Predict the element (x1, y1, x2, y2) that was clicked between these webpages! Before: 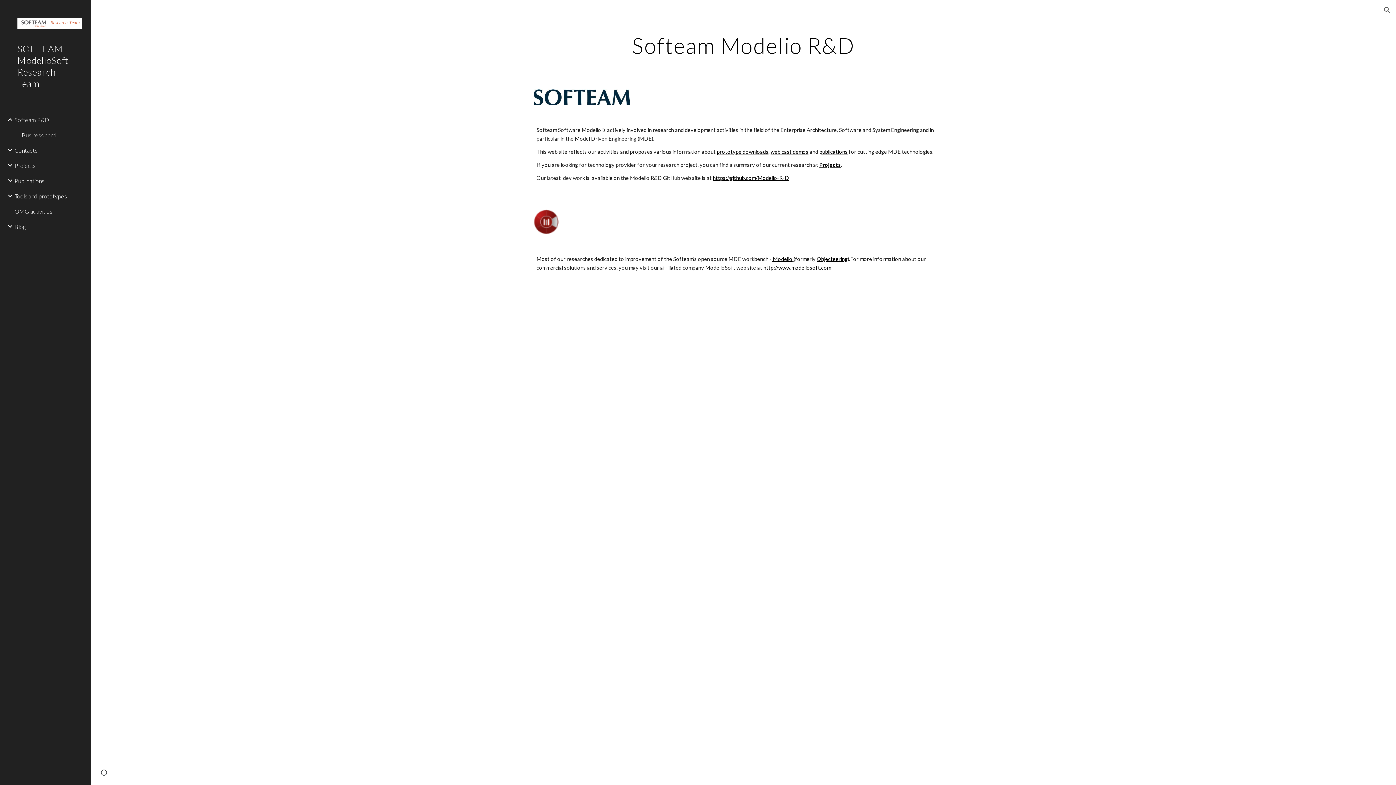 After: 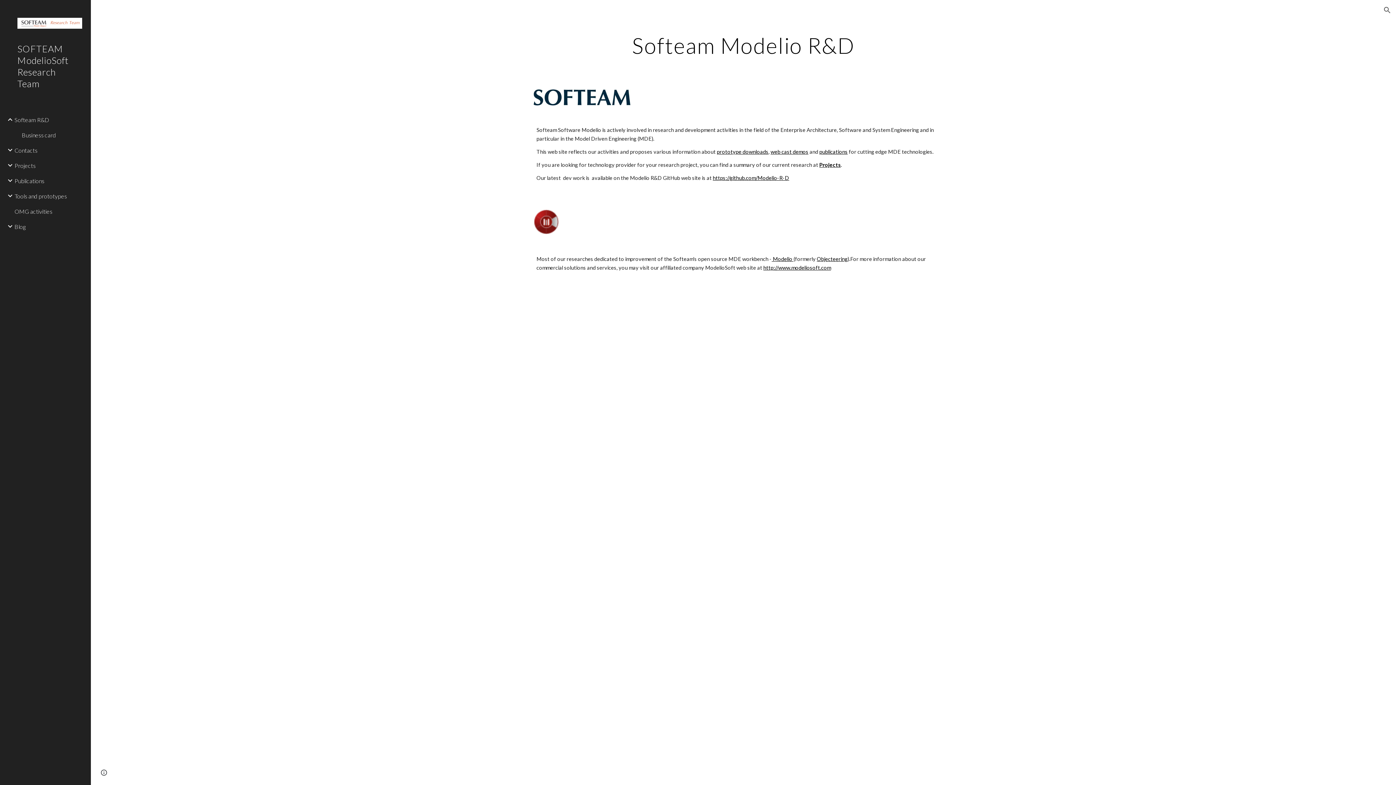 Action: bbox: (533, 209, 558, 234)